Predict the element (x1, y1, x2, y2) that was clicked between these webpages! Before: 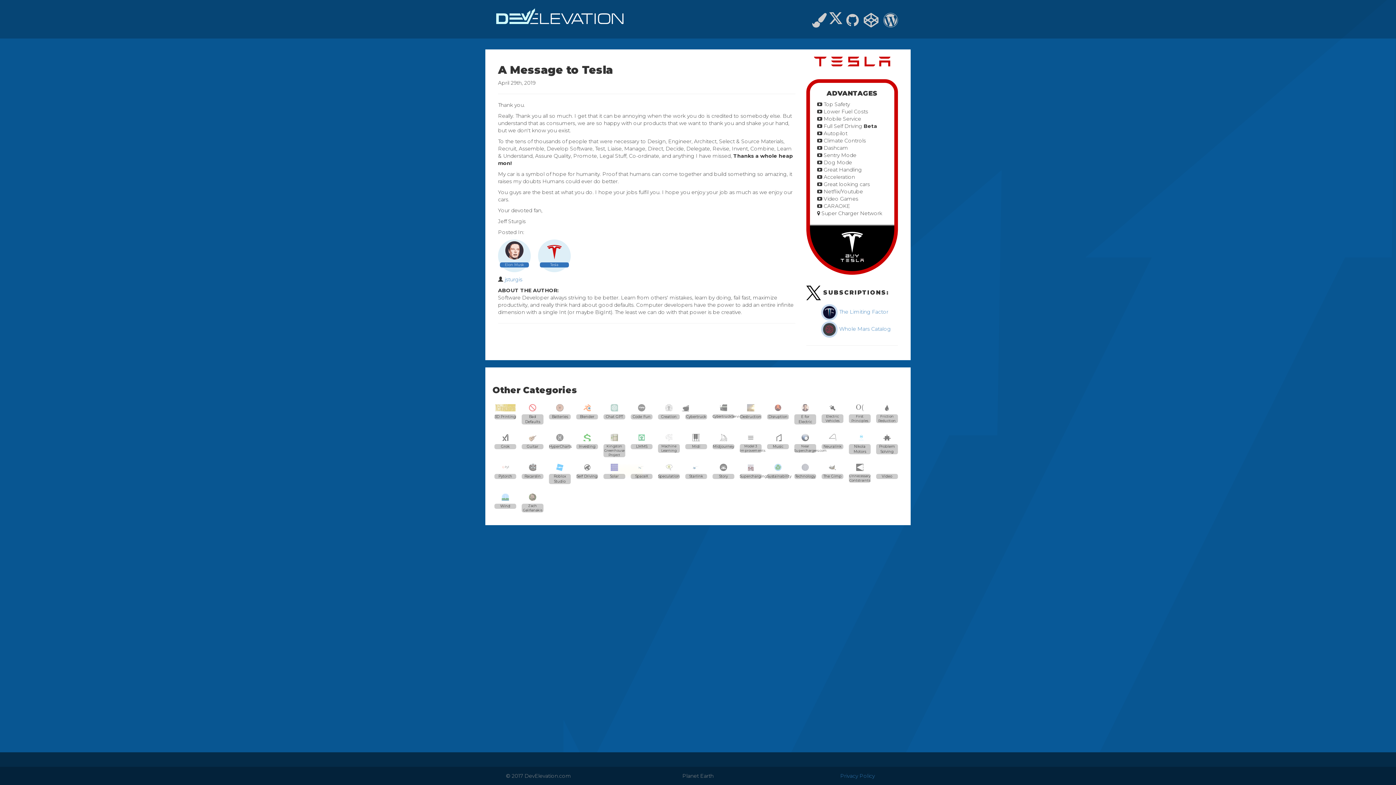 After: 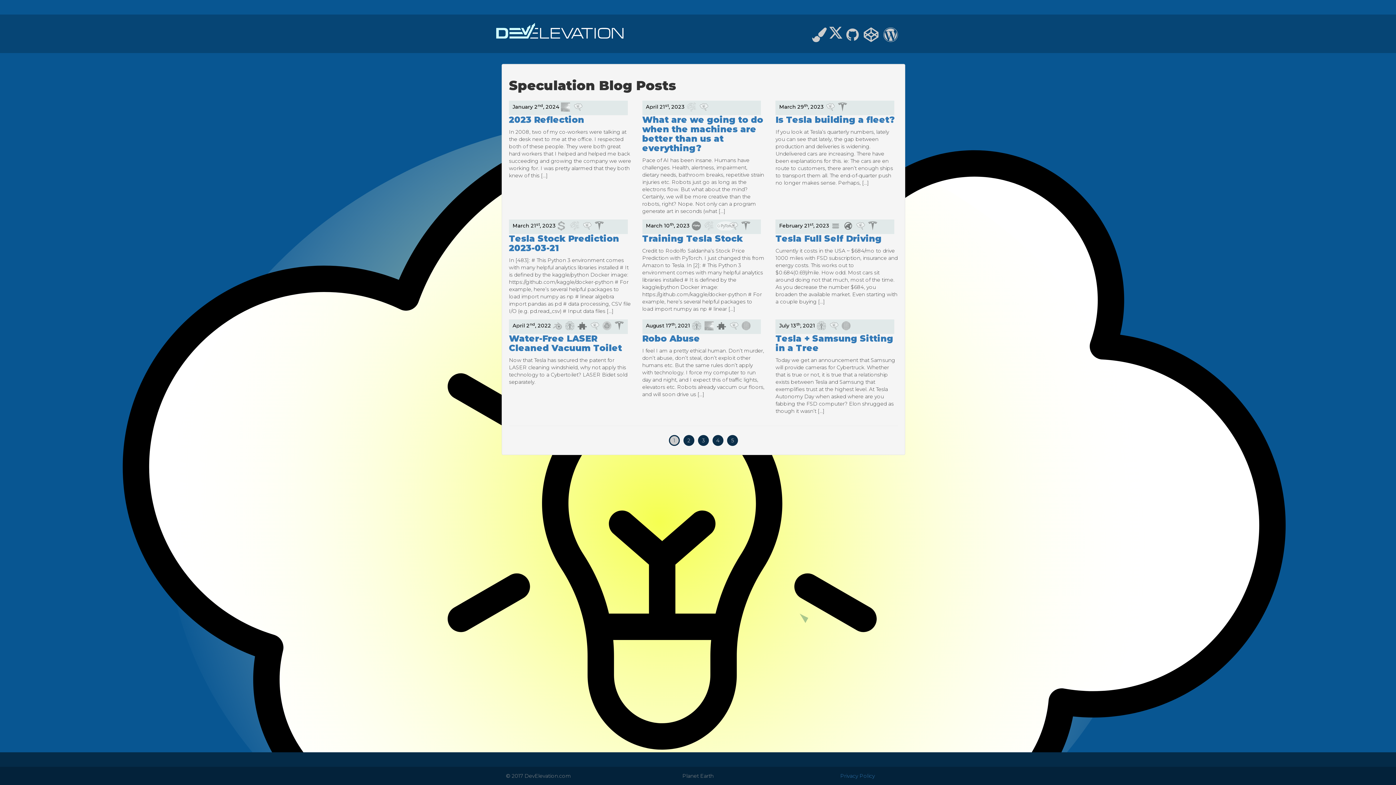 Action: bbox: (656, 463, 681, 479) label: Speculation